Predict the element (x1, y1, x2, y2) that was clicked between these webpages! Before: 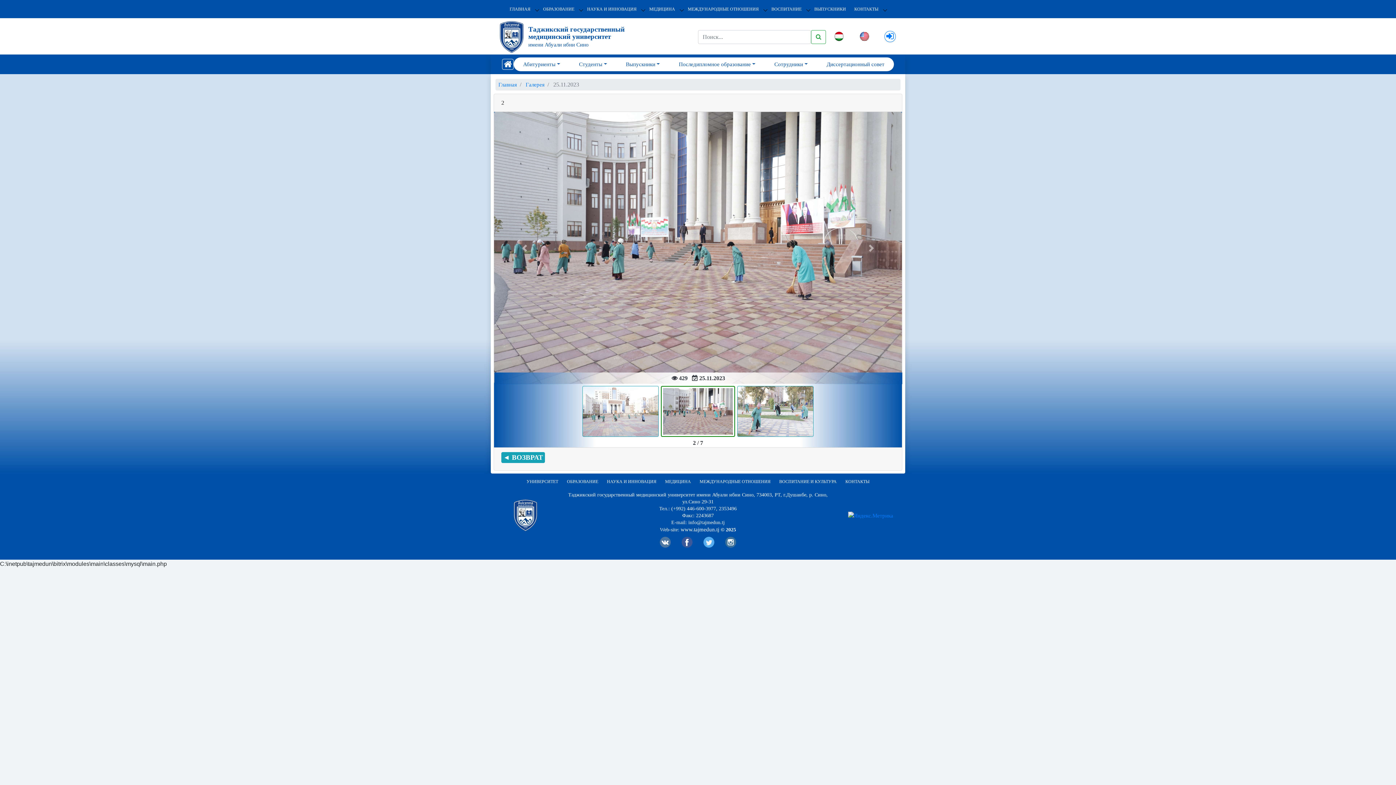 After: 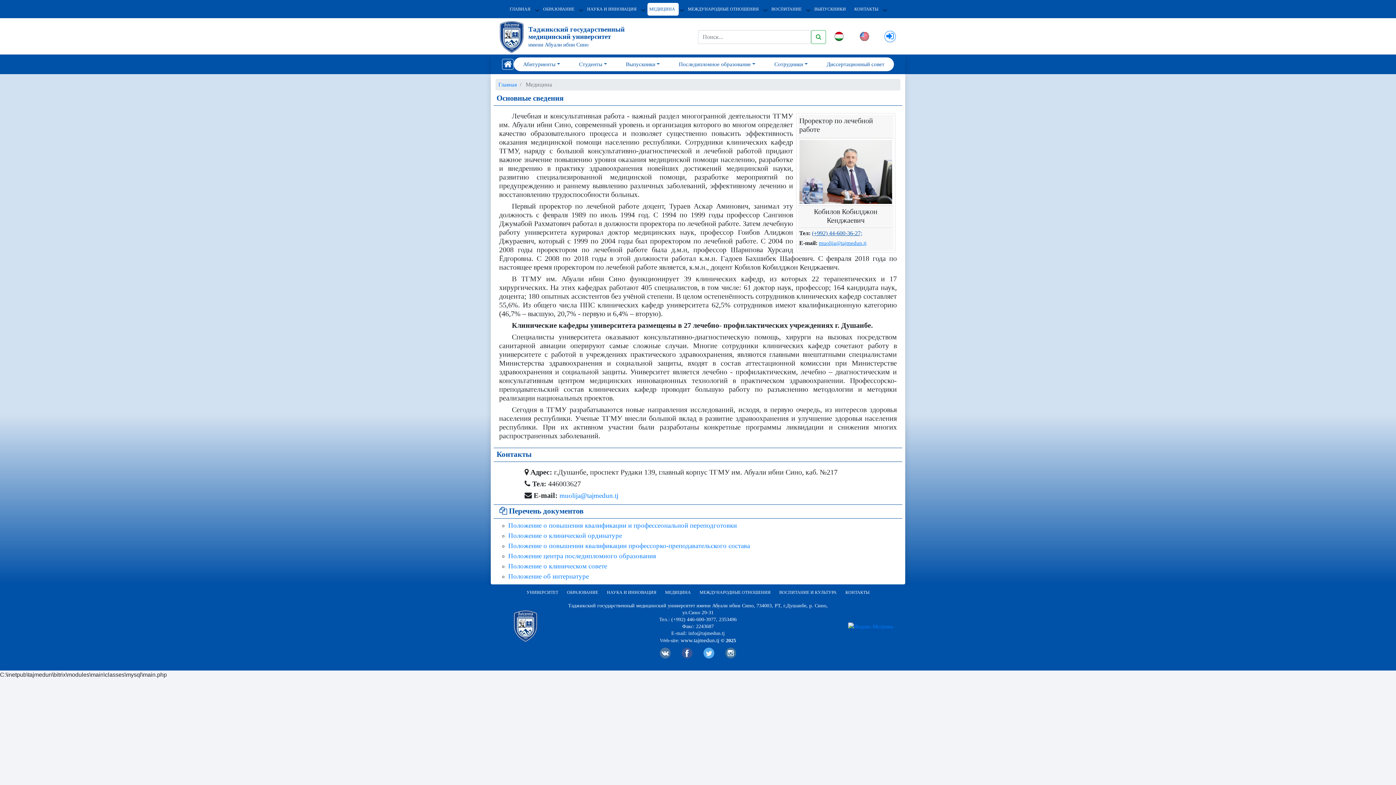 Action: label: МЕДИЦИНА bbox: (647, 2, 678, 15)